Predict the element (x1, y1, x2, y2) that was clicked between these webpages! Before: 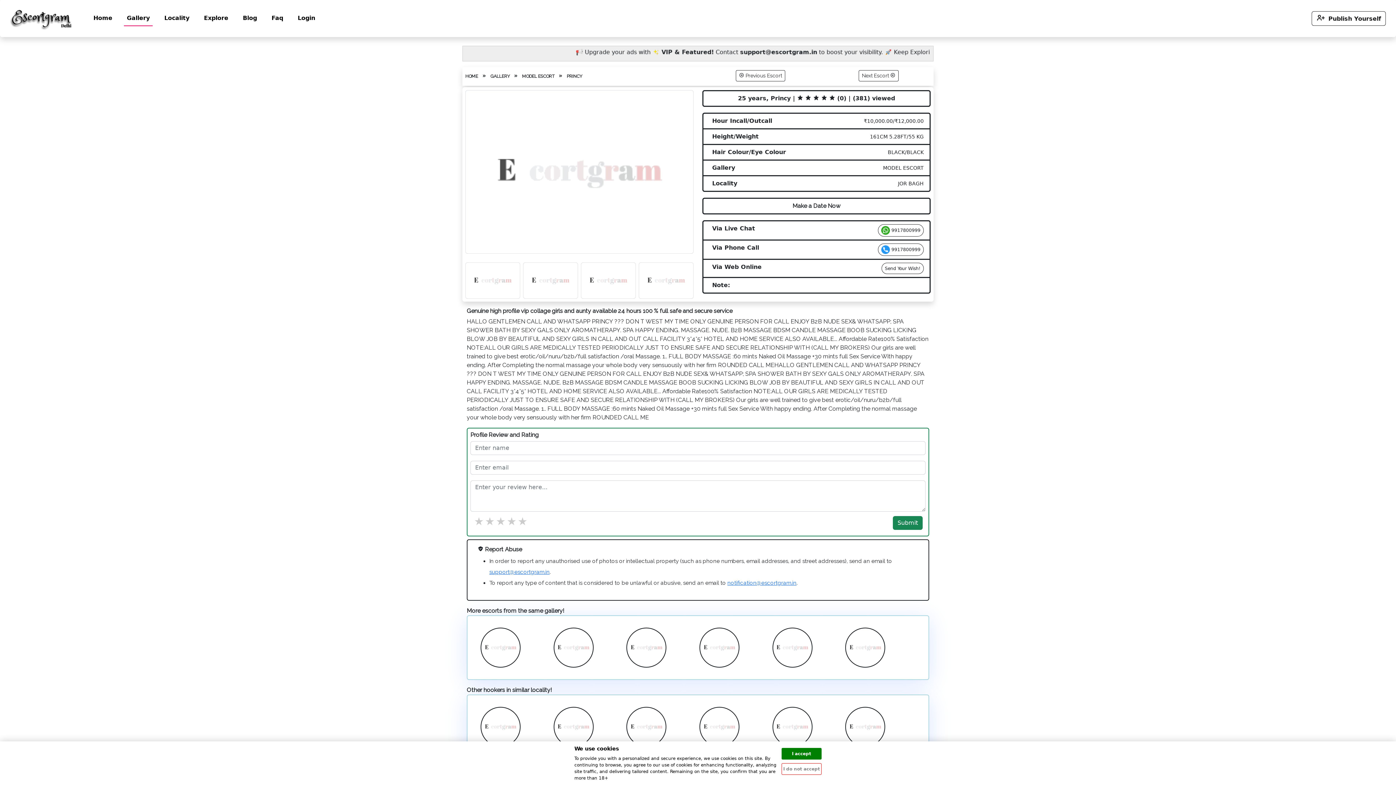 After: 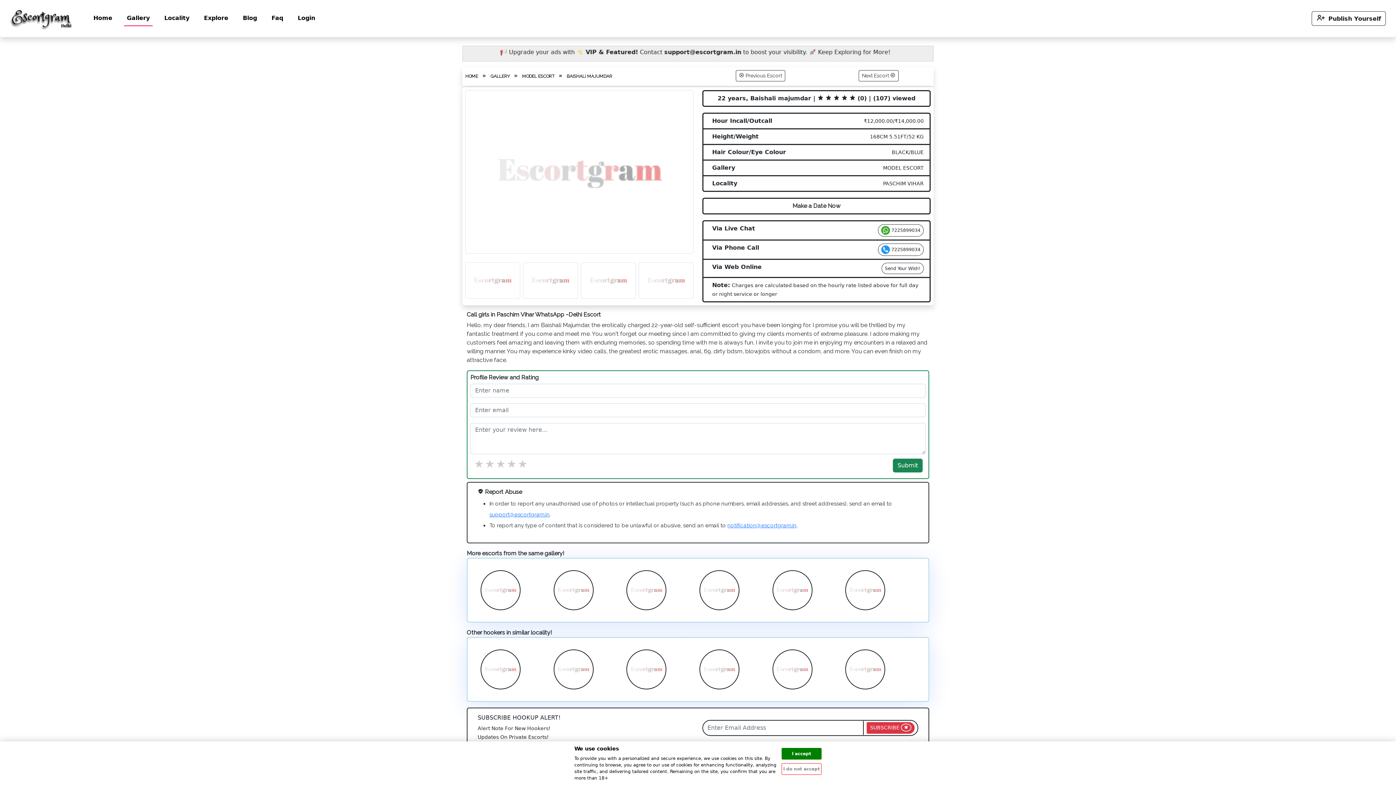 Action: bbox: (846, 644, 884, 651)